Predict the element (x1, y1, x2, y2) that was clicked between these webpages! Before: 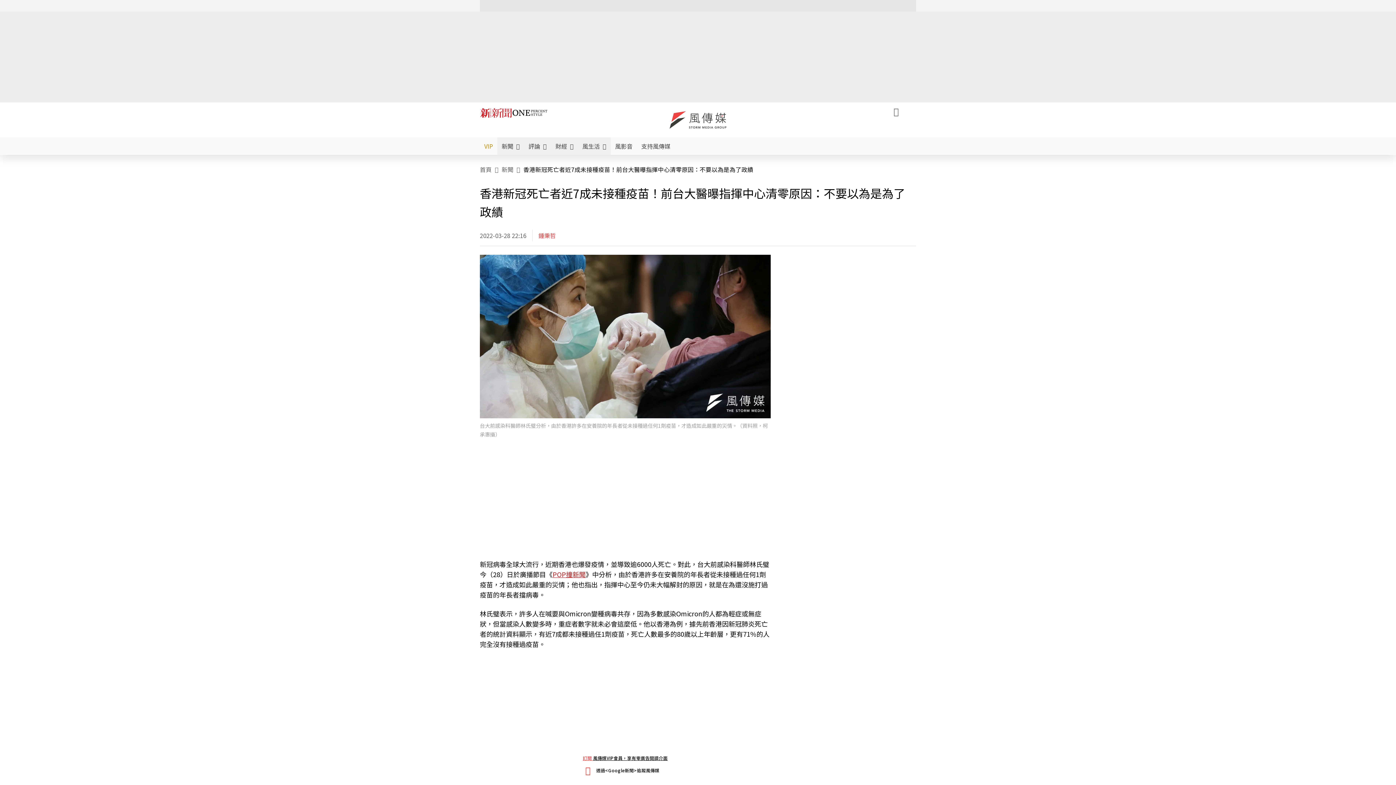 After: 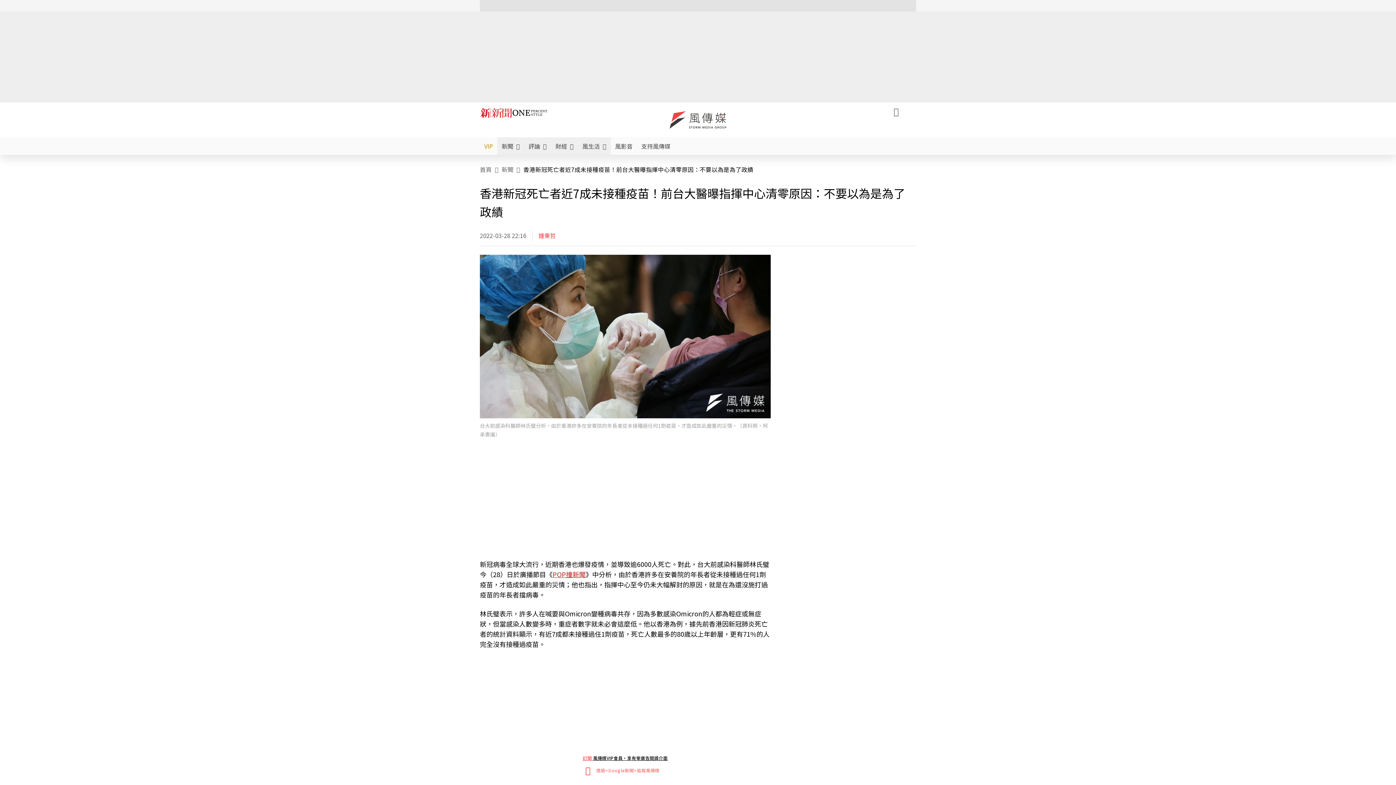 Action: bbox: (585, 764, 665, 776) label: 透過<Google新聞>追蹤風傳媒